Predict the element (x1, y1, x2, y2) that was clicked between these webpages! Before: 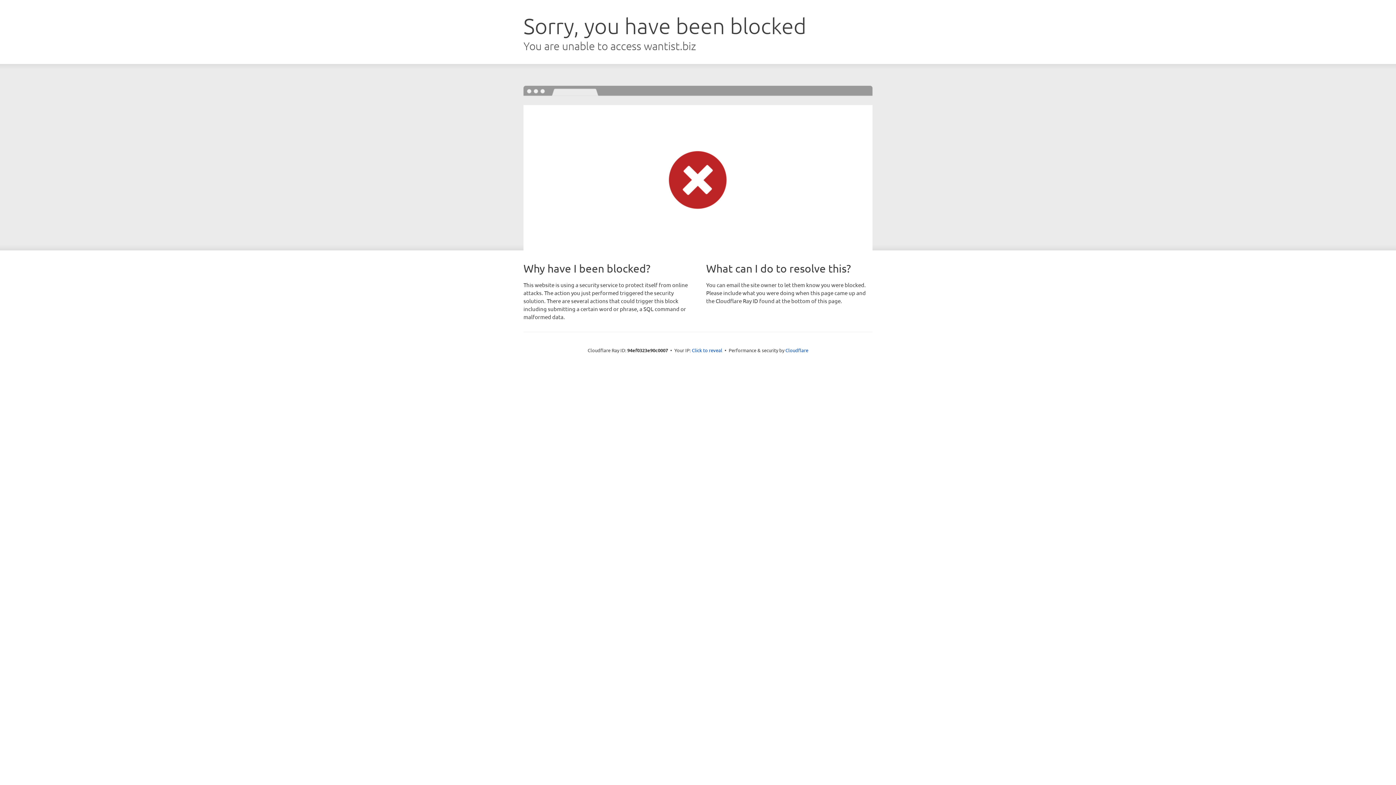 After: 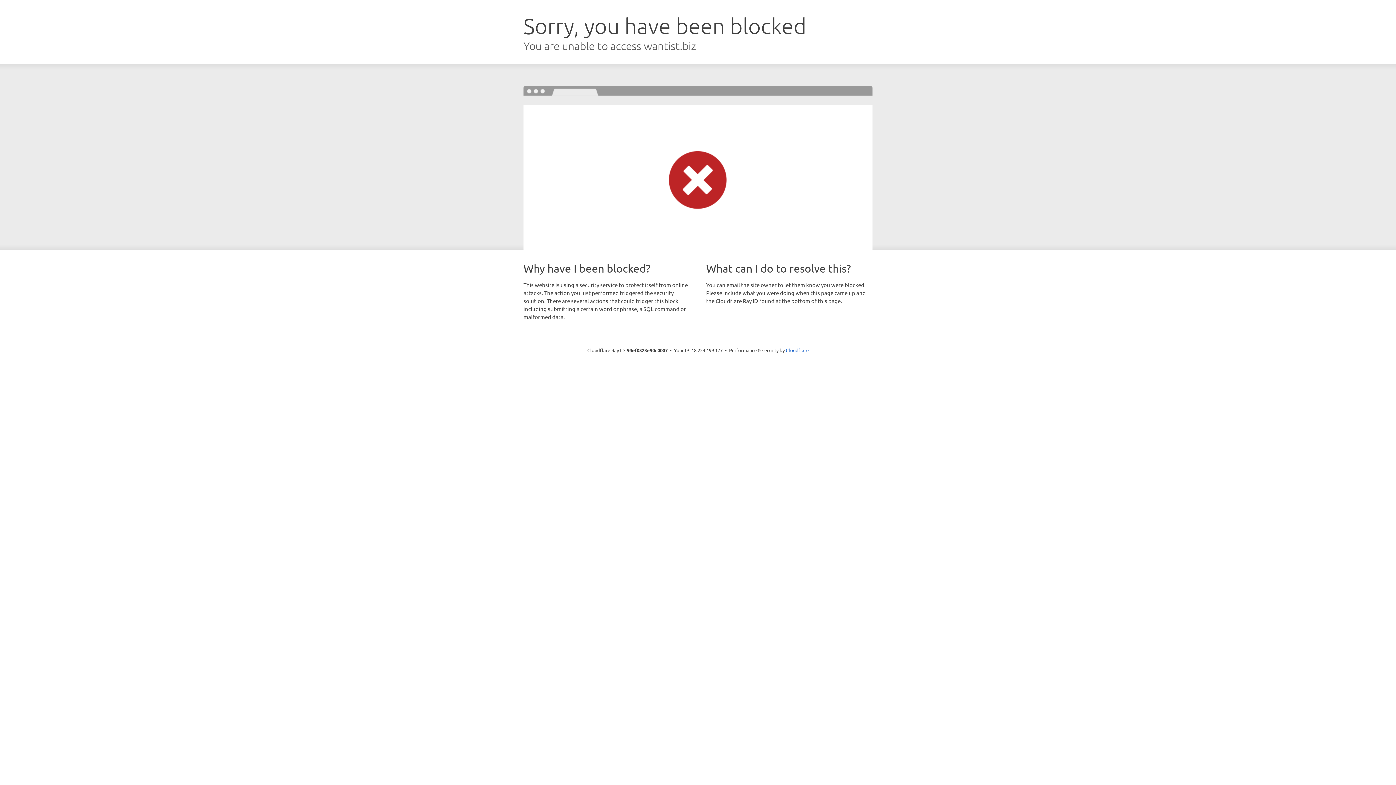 Action: label: Click to reveal bbox: (692, 346, 722, 353)